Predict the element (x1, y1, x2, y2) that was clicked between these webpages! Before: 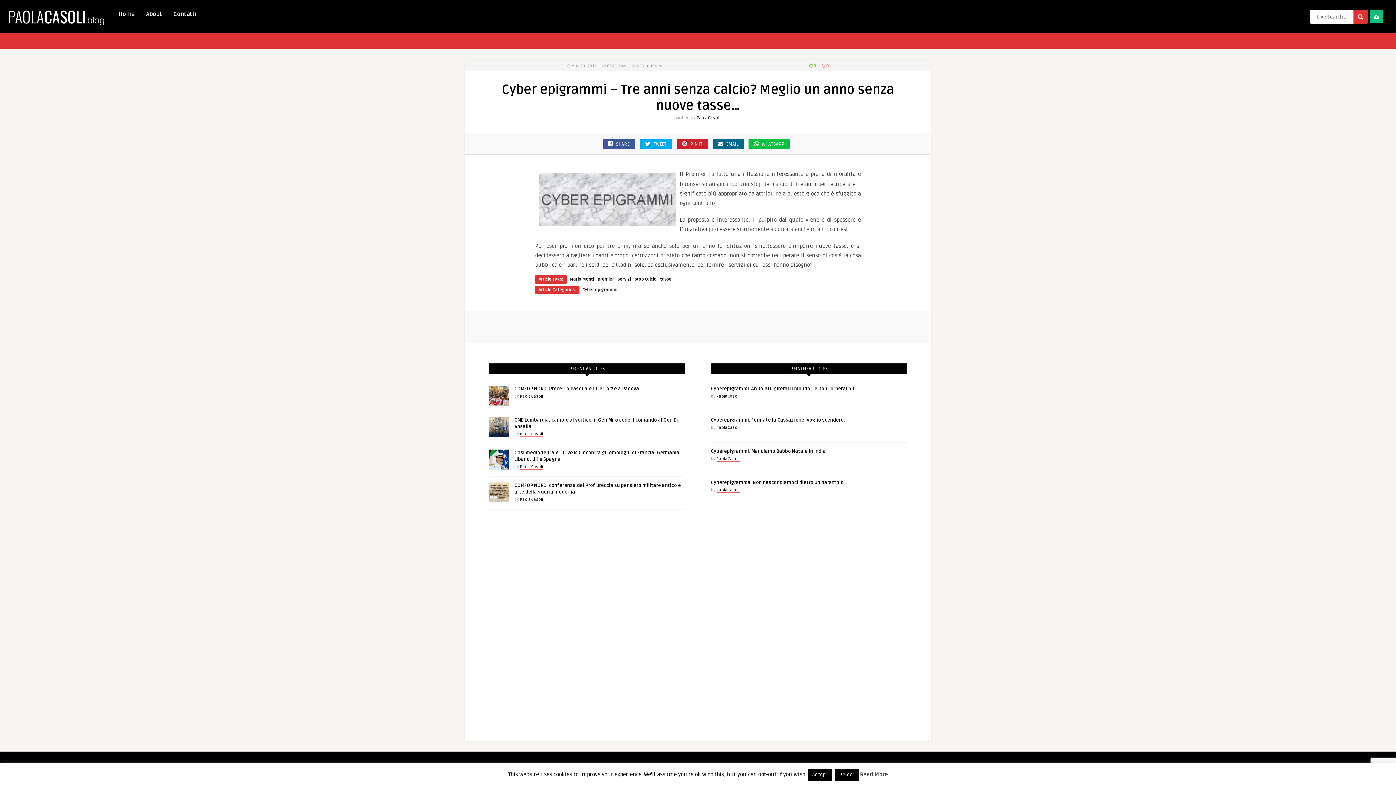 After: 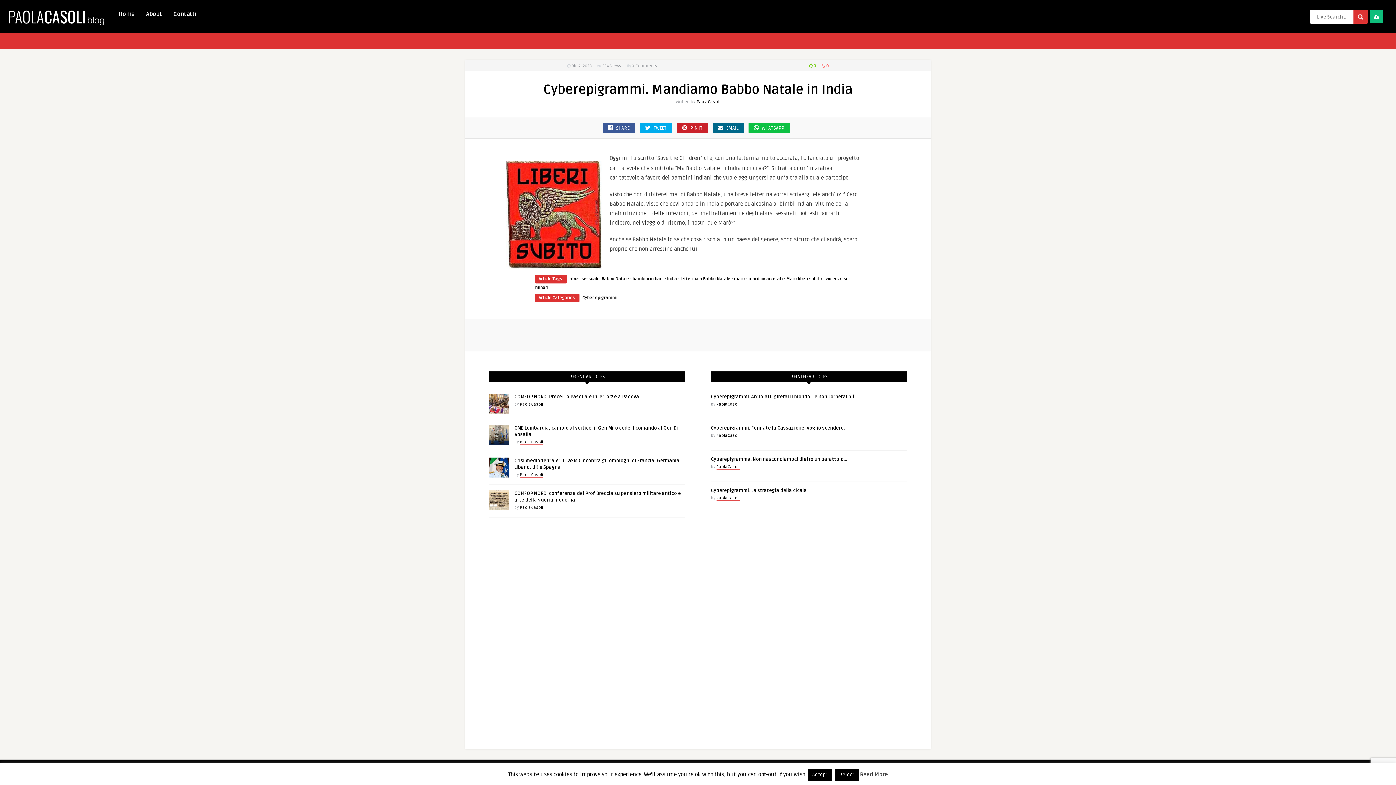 Action: label: Cyberepigrammi. Mandiamo Babbo Natale in India bbox: (711, 448, 826, 454)